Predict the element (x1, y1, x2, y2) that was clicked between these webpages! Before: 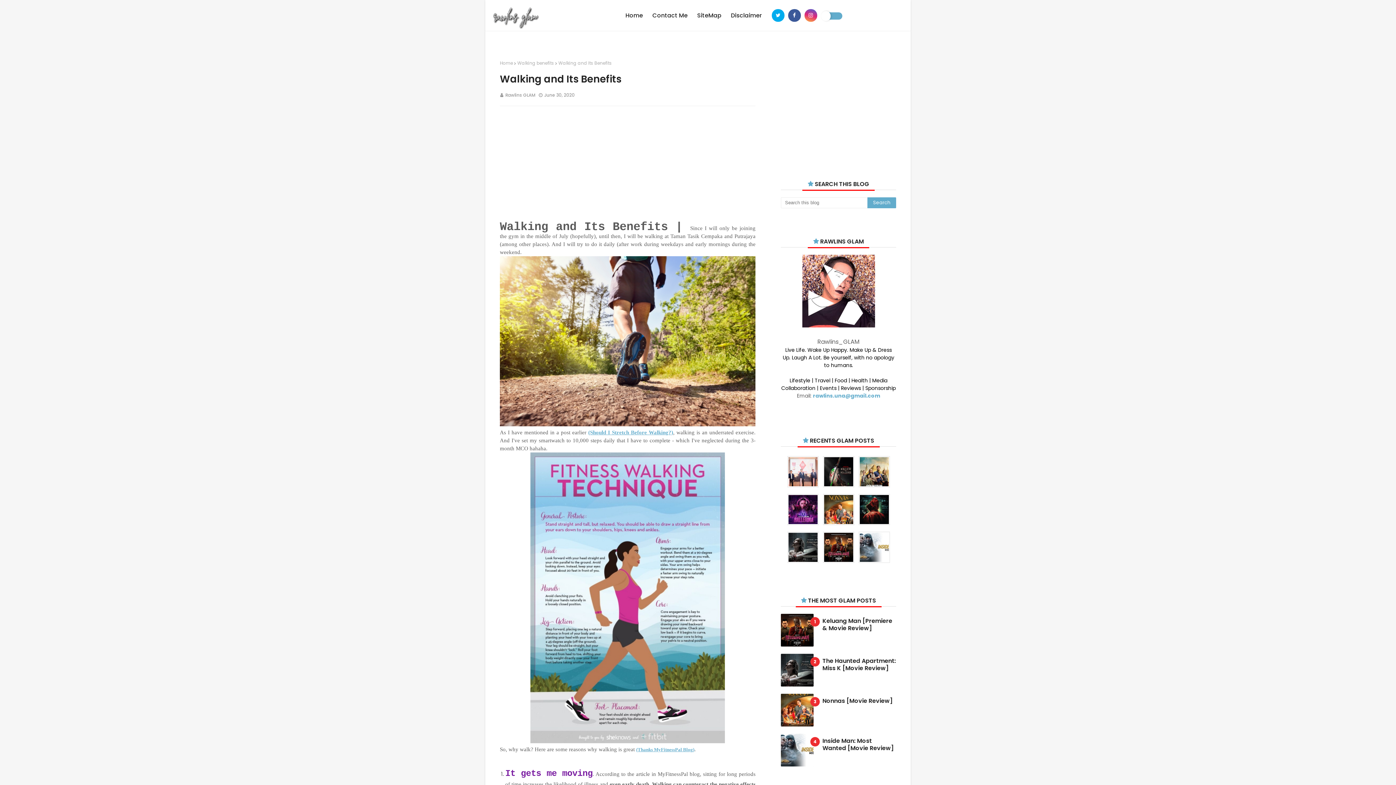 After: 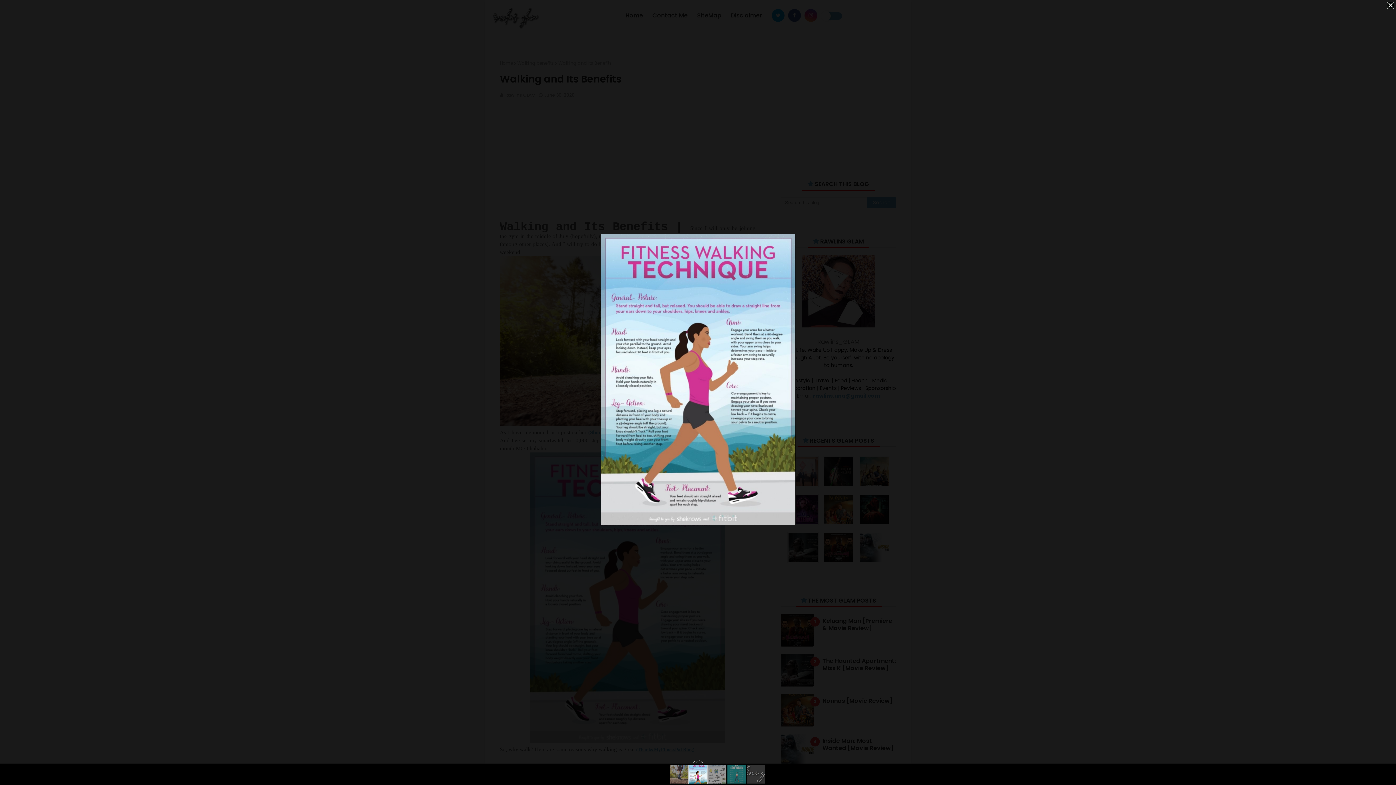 Action: bbox: (530, 737, 725, 745)